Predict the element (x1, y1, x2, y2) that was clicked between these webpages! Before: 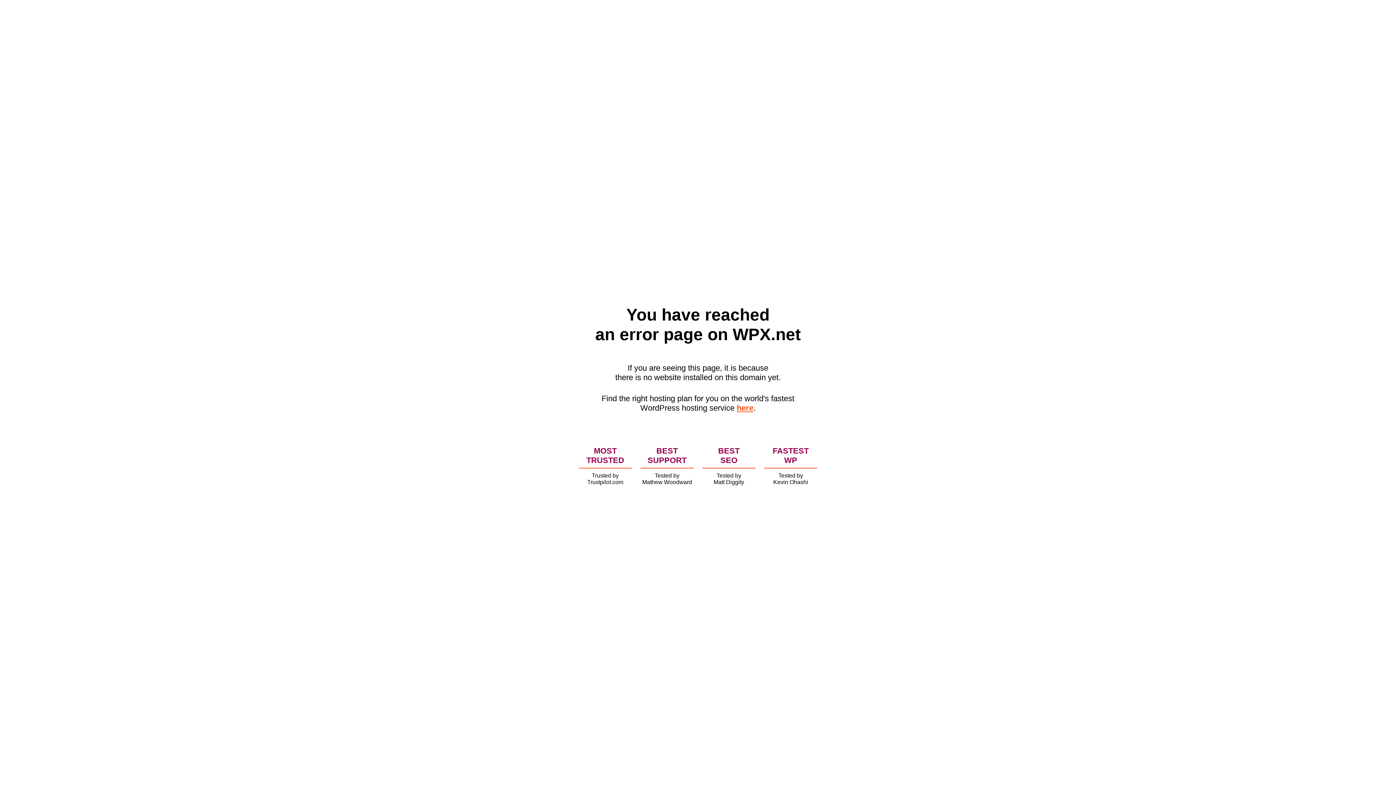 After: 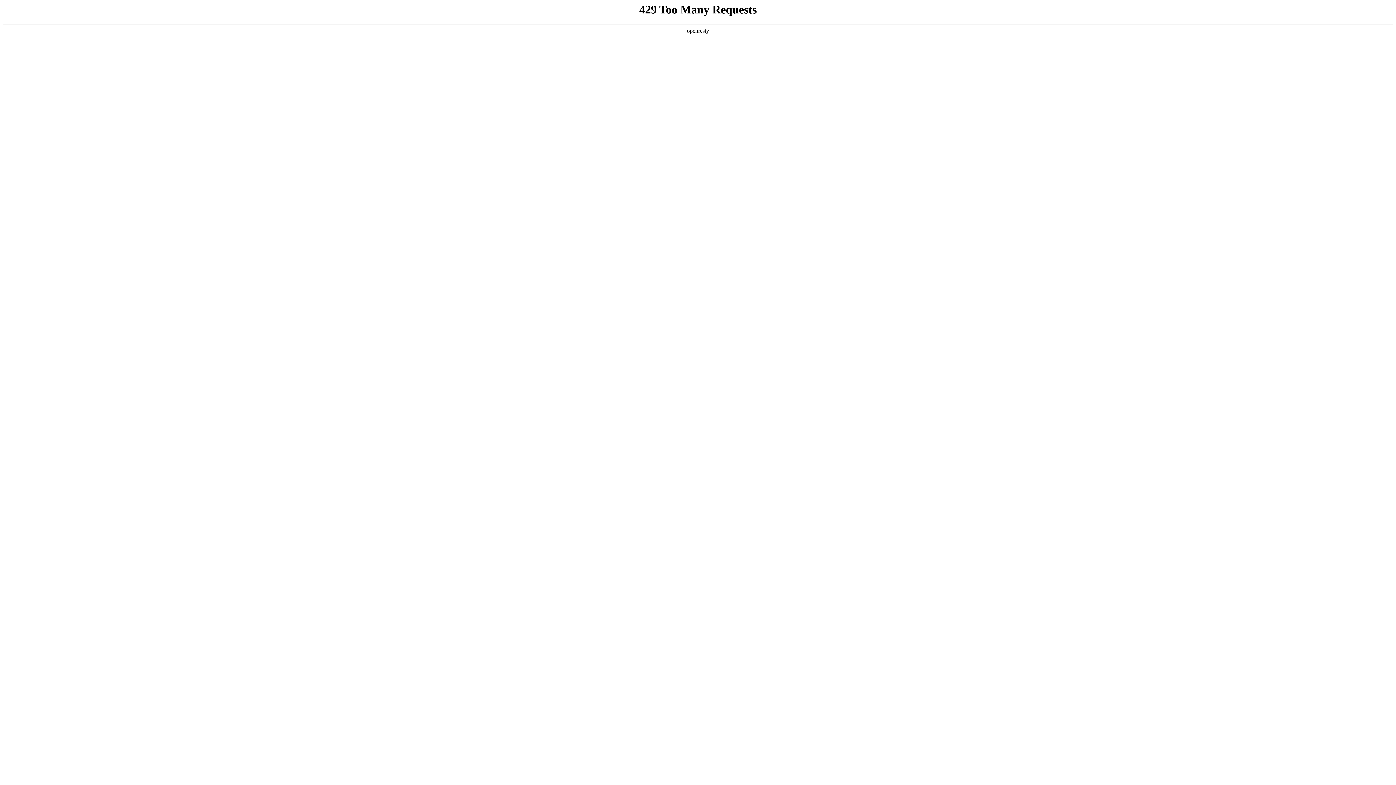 Action: bbox: (736, 403, 753, 412) label: here